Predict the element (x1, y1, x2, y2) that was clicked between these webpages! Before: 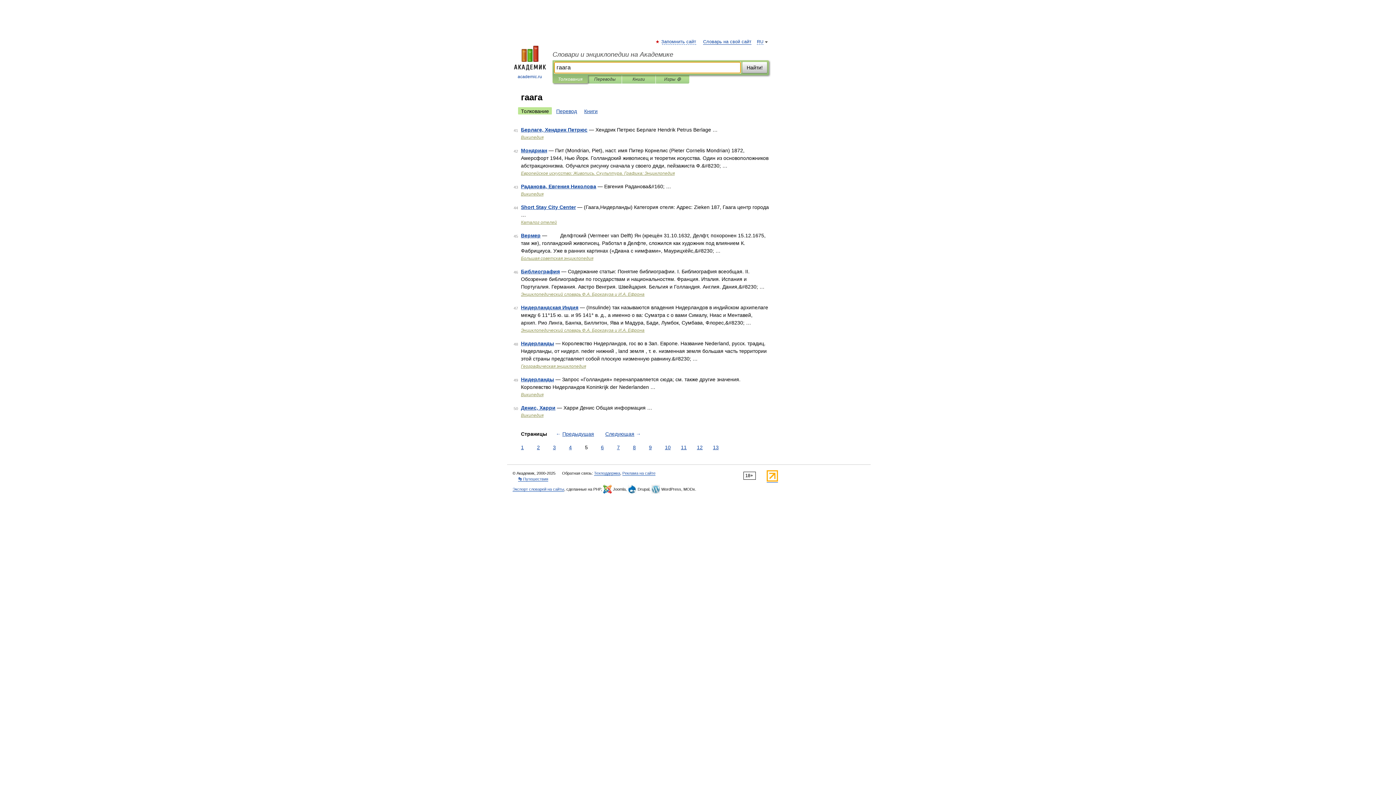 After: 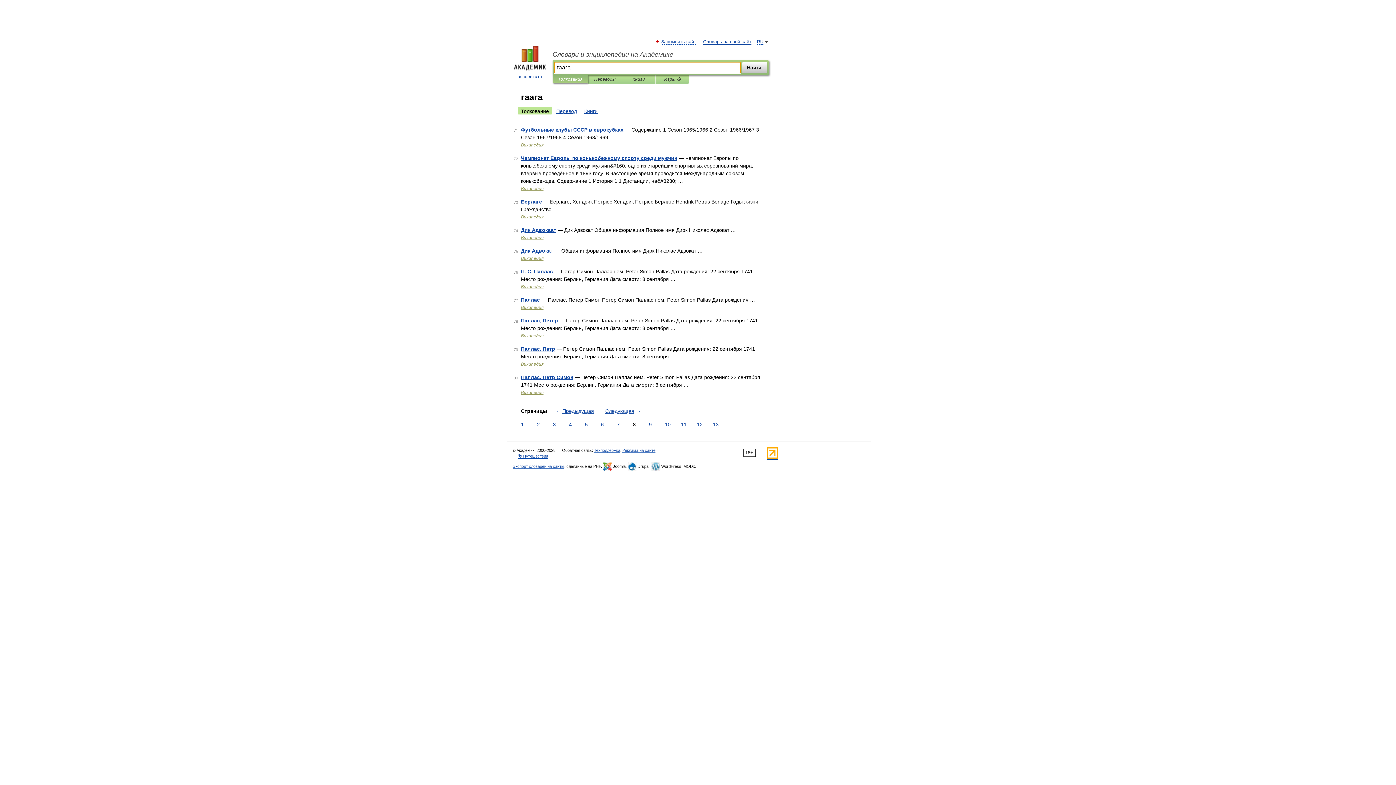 Action: label: 8 bbox: (631, 444, 637, 451)